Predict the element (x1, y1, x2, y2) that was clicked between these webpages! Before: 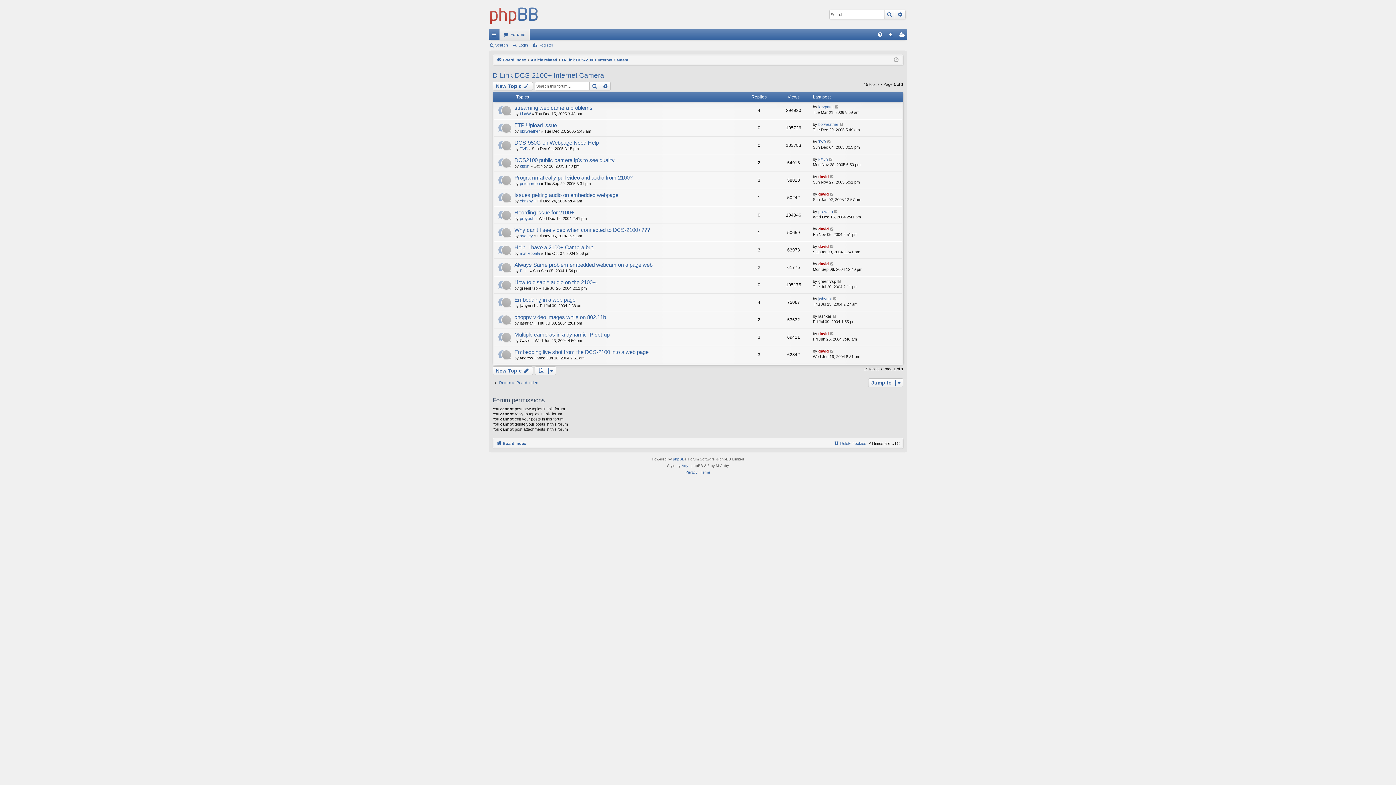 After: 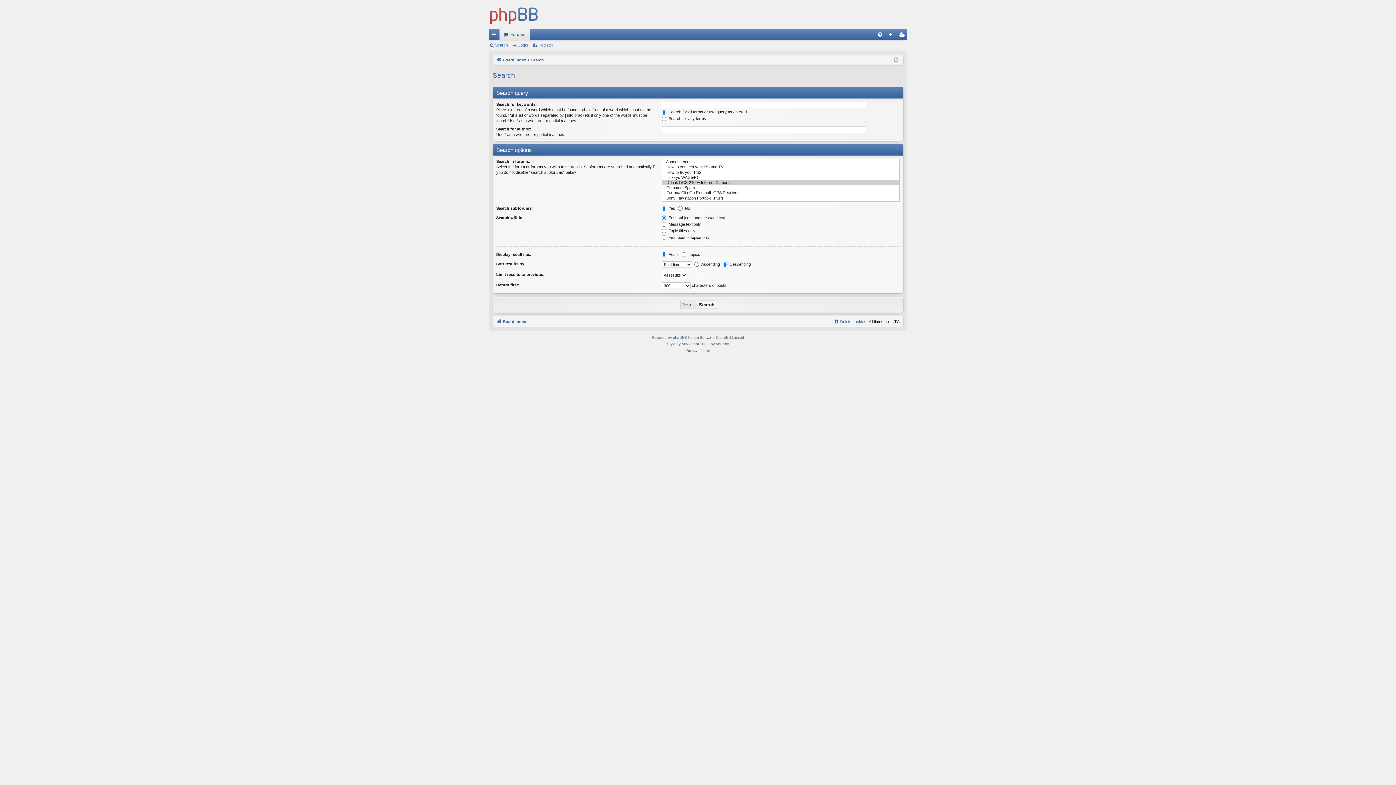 Action: label: Search bbox: (589, 81, 600, 90)